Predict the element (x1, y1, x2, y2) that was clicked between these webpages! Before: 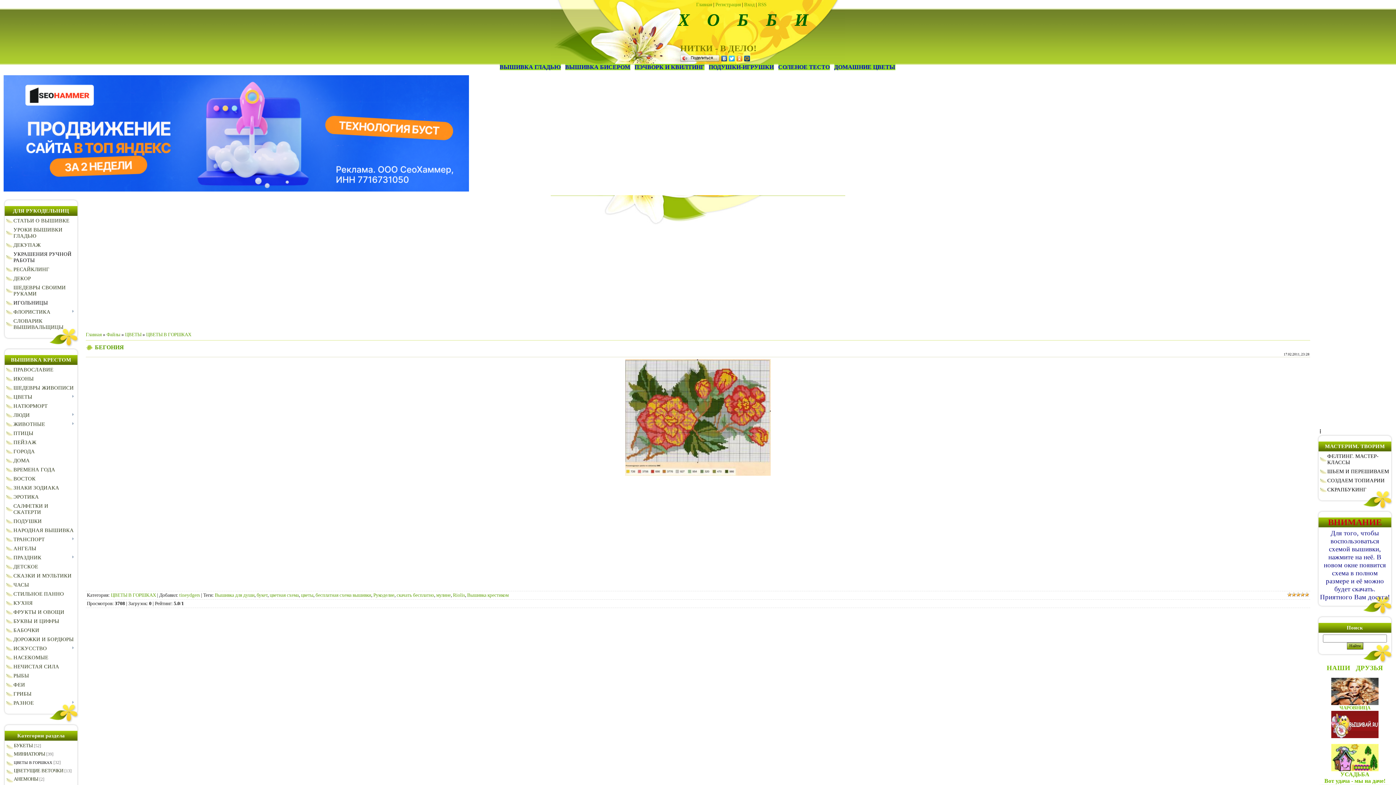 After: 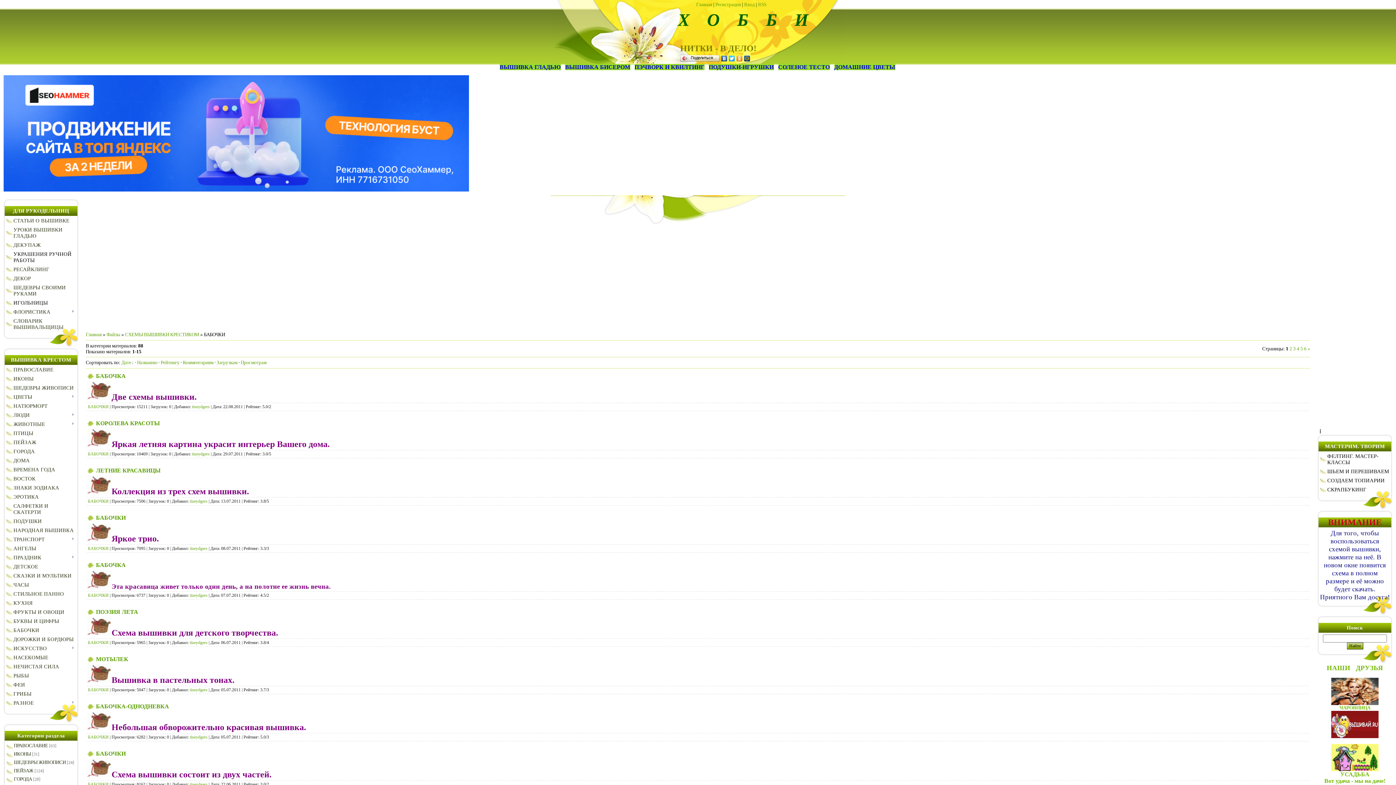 Action: label: БАБОЧКИ bbox: (13, 627, 39, 633)